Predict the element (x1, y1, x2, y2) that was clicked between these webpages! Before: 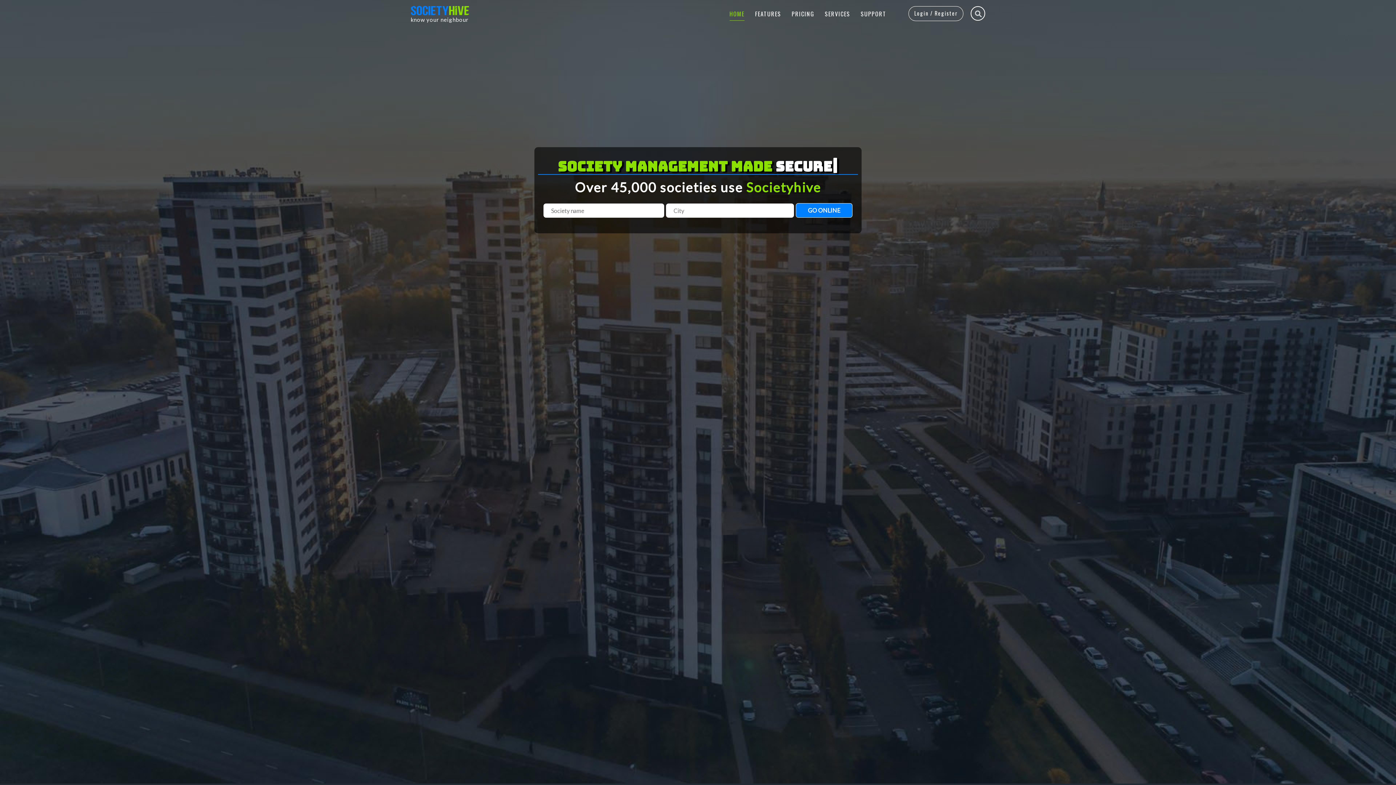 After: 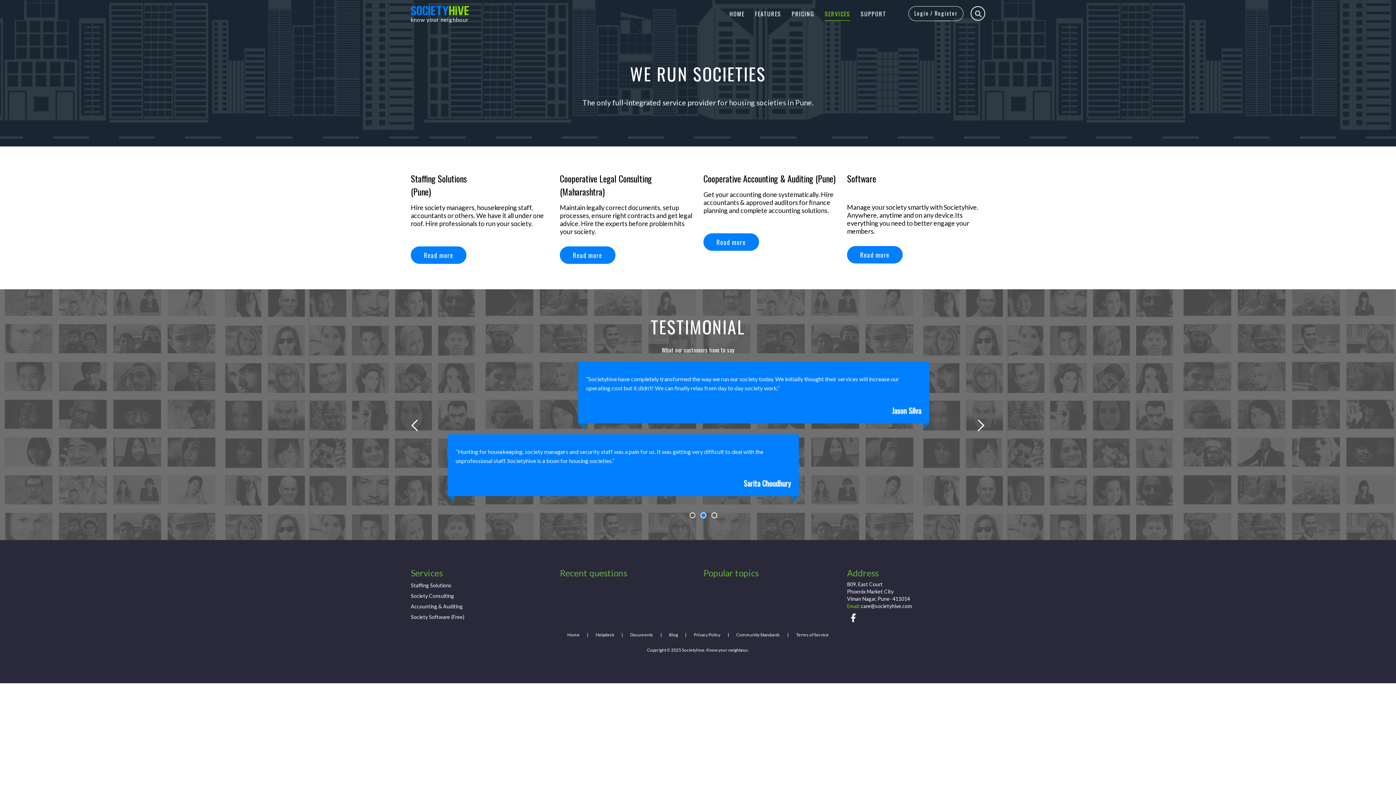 Action: bbox: (825, 9, 850, 18) label: SERVICES